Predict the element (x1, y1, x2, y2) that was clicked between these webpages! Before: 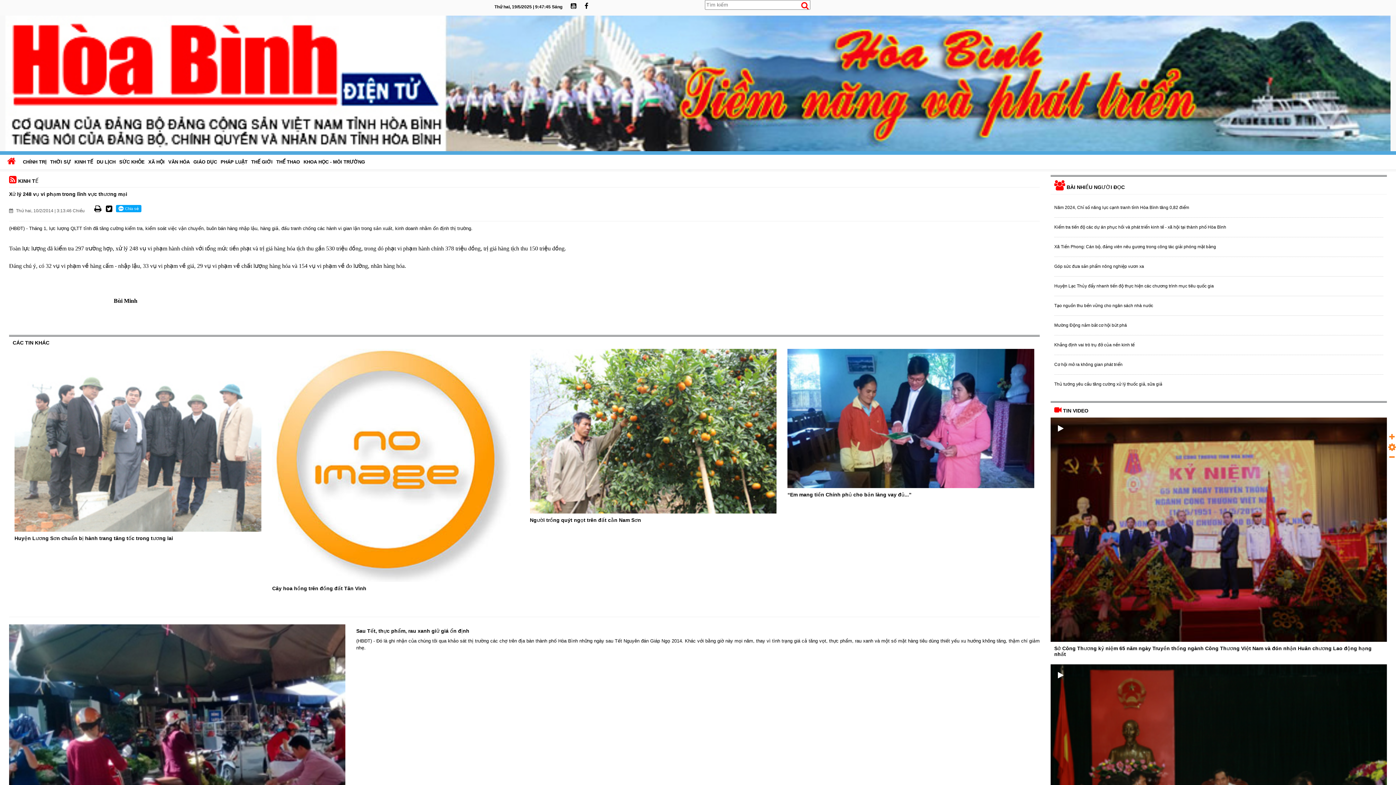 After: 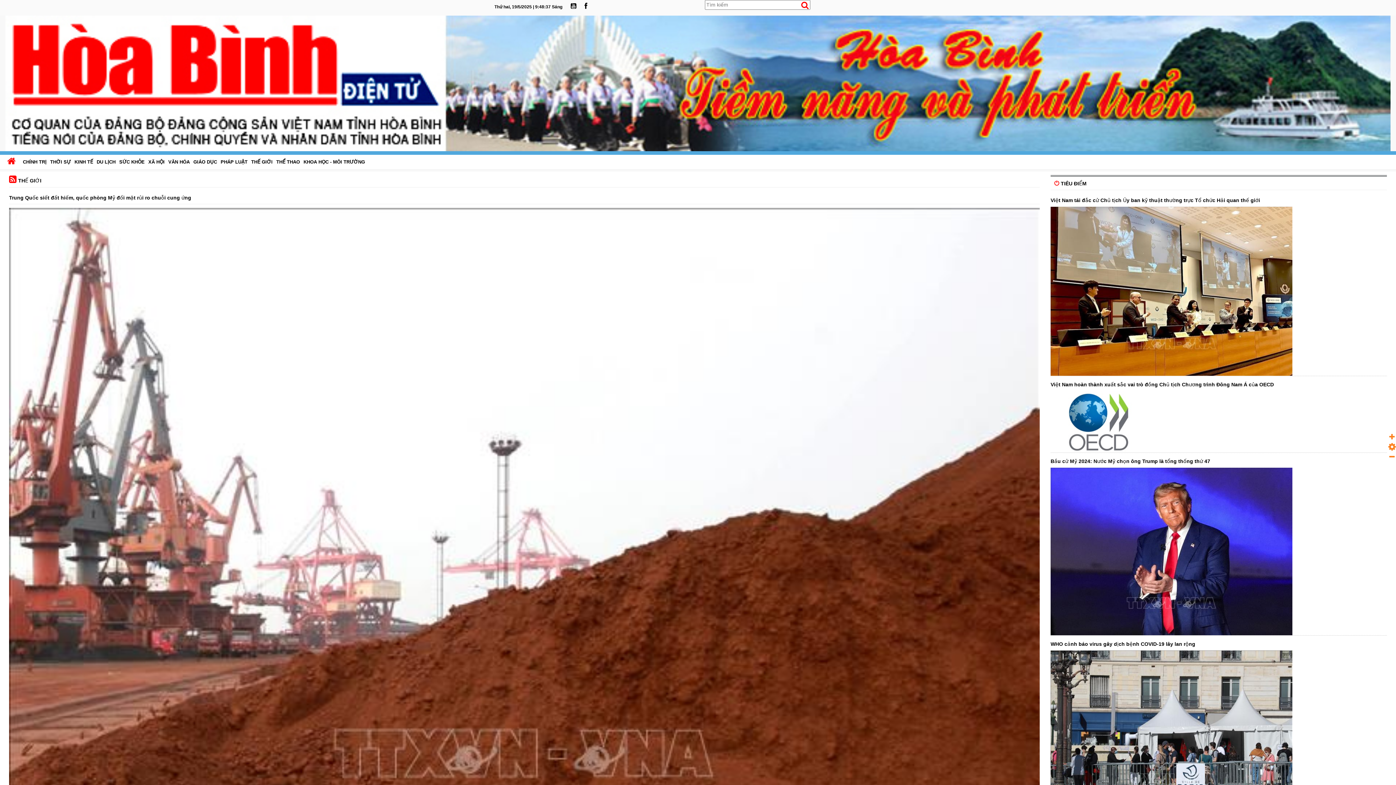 Action: label: THẾ GIỚI bbox: (249, 156, 274, 167)